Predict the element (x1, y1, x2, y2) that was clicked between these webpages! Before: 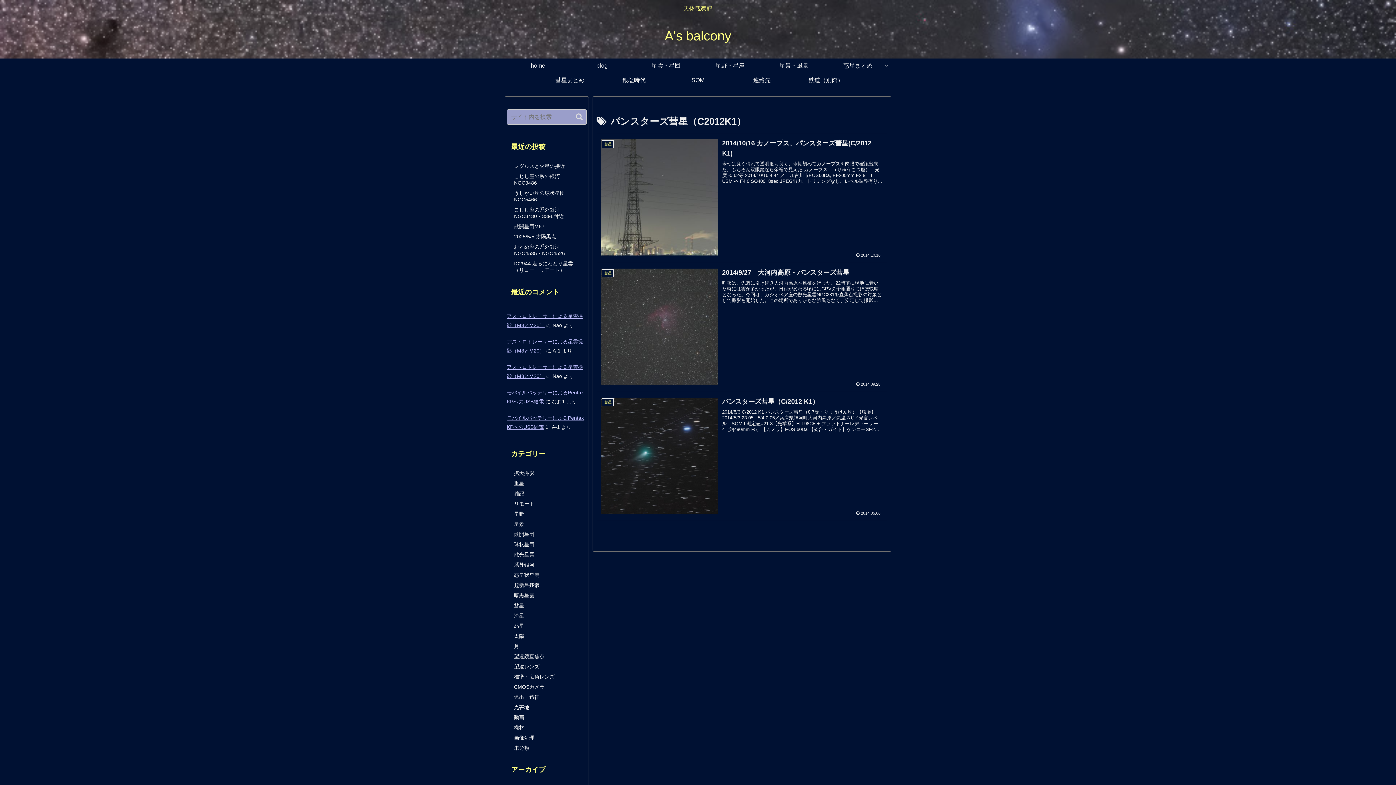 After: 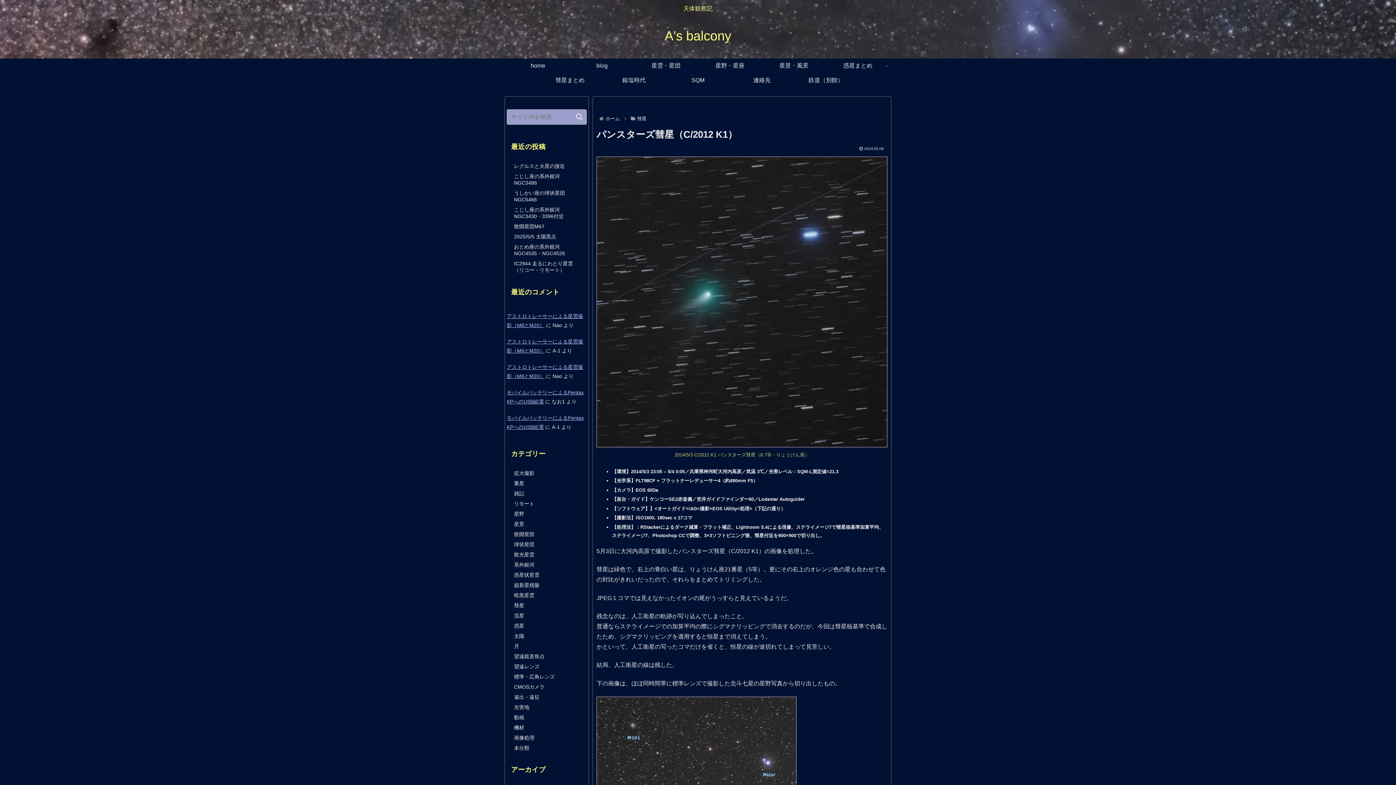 Action: bbox: (596, 391, 887, 521) label: 彗星
パンスターズ彗星（C/2012 K1）
2014/5/3 C/2012 K1 パンスターズ彗星（8.7等・りょうけん座）【環境】2014/5/3 23:05 - 5/4 0:05／兵庫県神河町大河内高原／気温 3℃／光害レベル：SQM-L測定値=21.3【光学系】FLT98CF + フラットナーレデューサー4（約490mm F5）【カメラ】EOS 60Da 【架台・ガイド】ケンコーSE2赤道儀／笠井ガイドファインダー60／Lodestar Autoguider【ソフトウェア】】<オートガイド>iAG<撮影>EOS ...
2014.05.06